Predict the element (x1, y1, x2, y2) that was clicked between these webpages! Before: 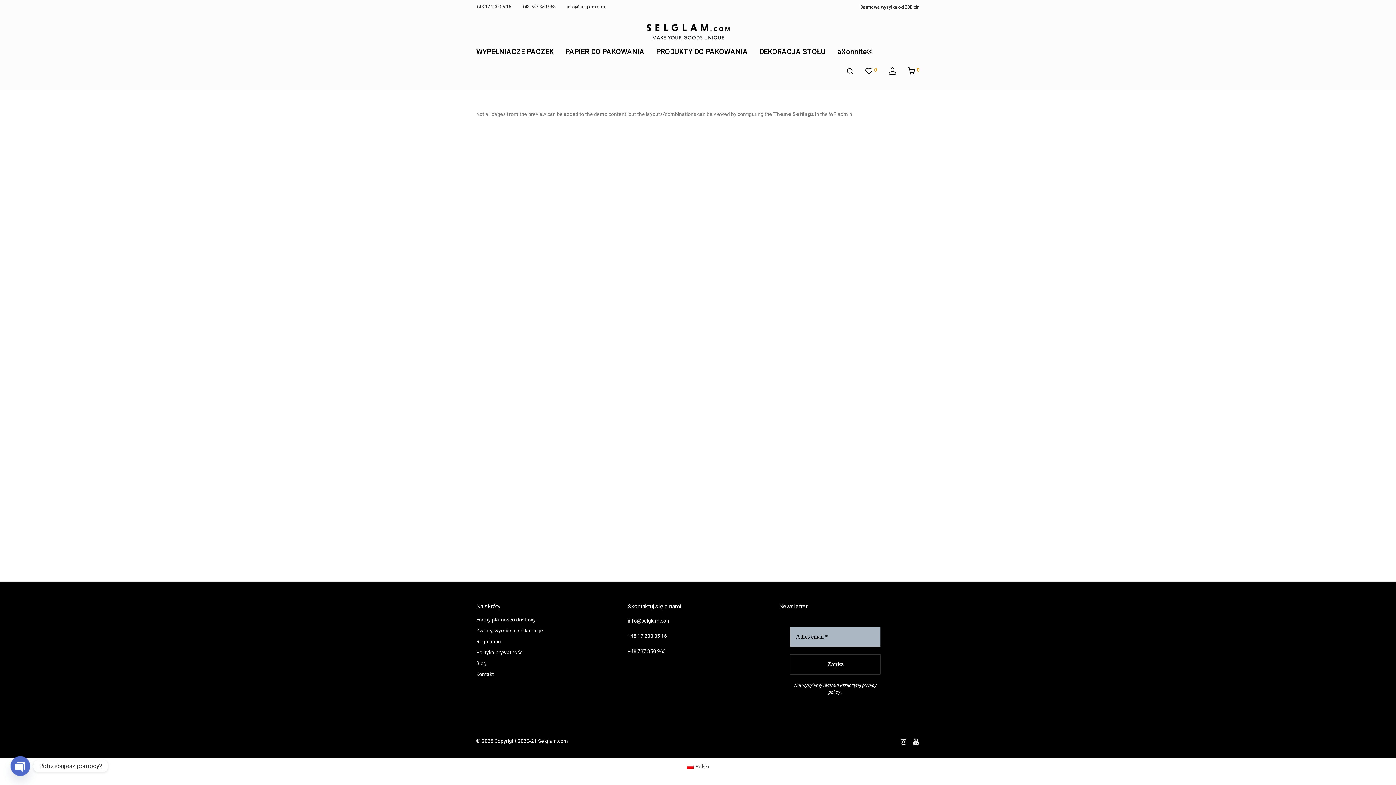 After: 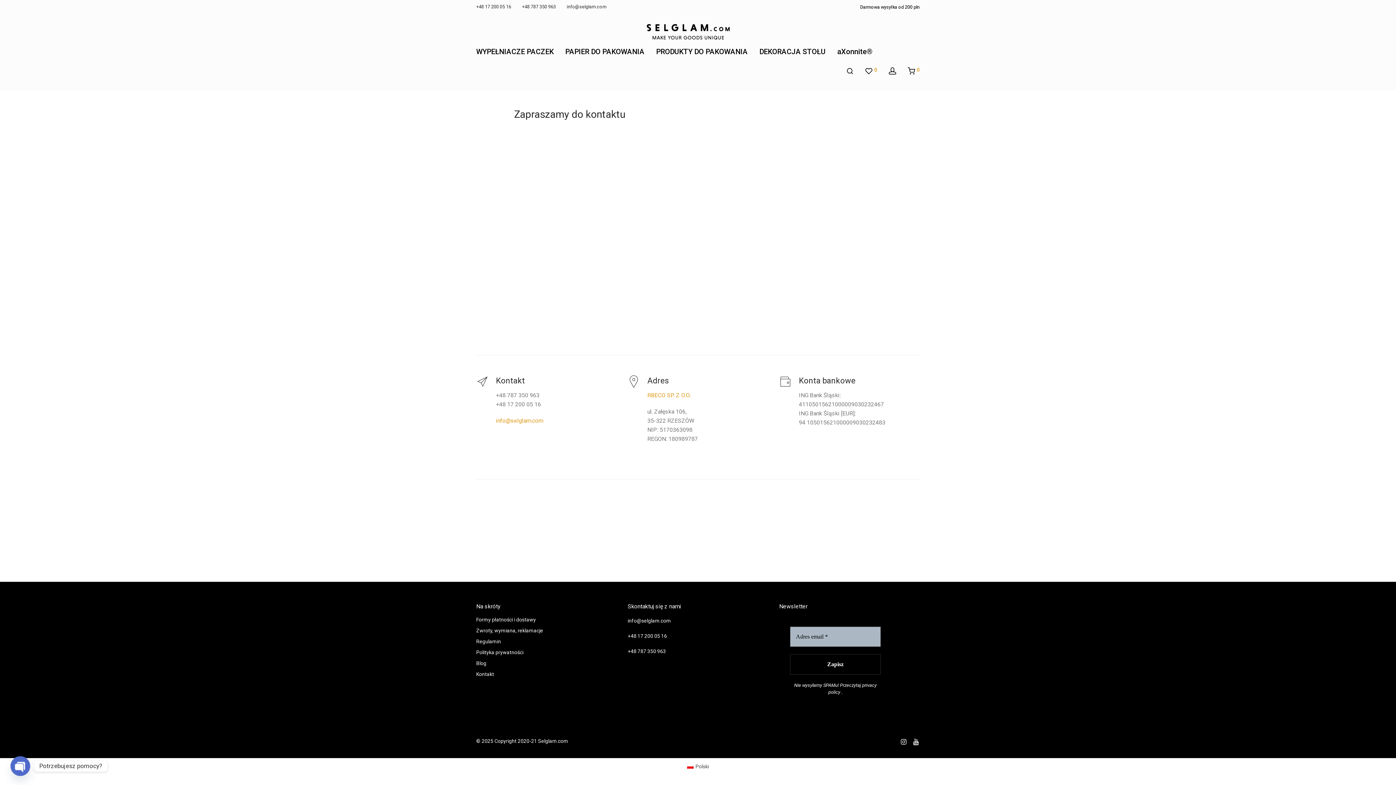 Action: bbox: (476, 671, 494, 677) label: Kontakt